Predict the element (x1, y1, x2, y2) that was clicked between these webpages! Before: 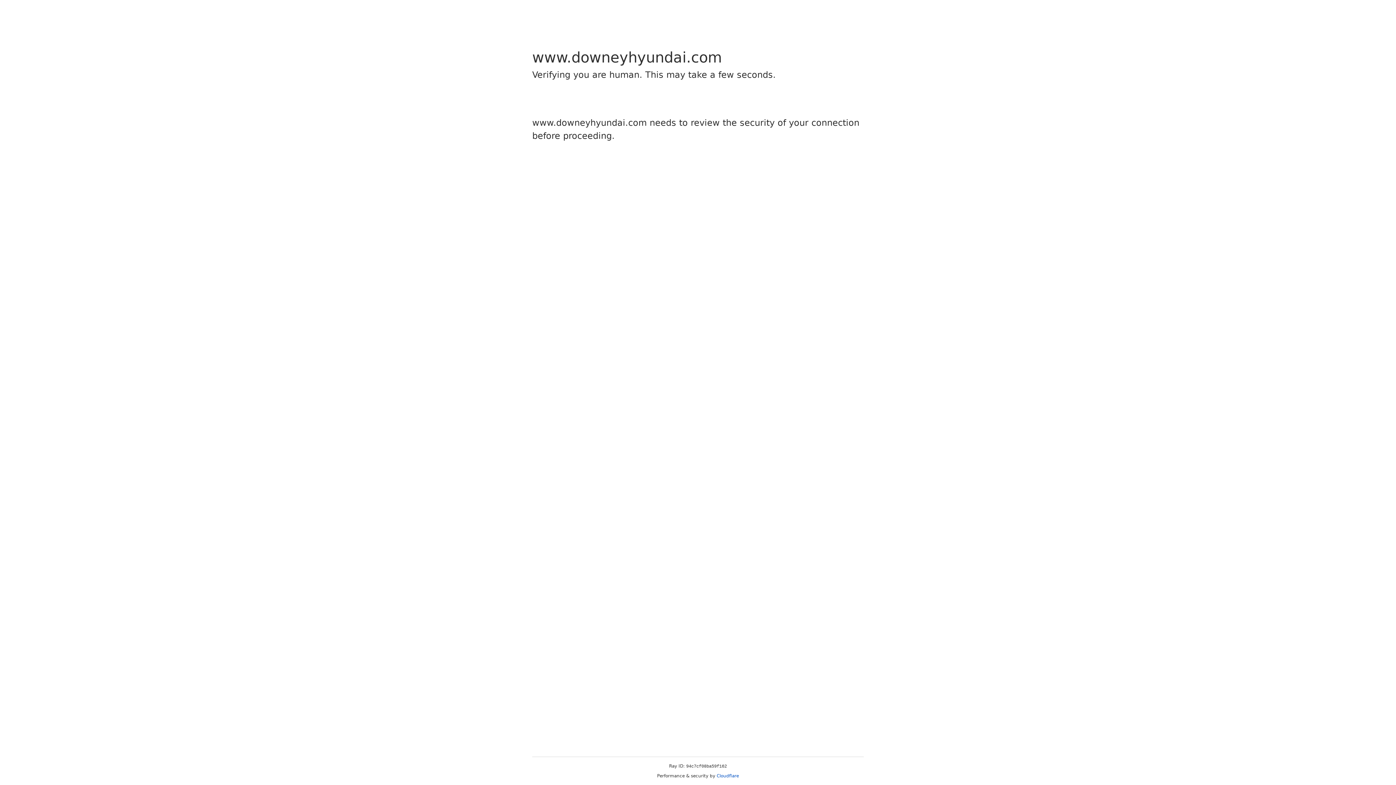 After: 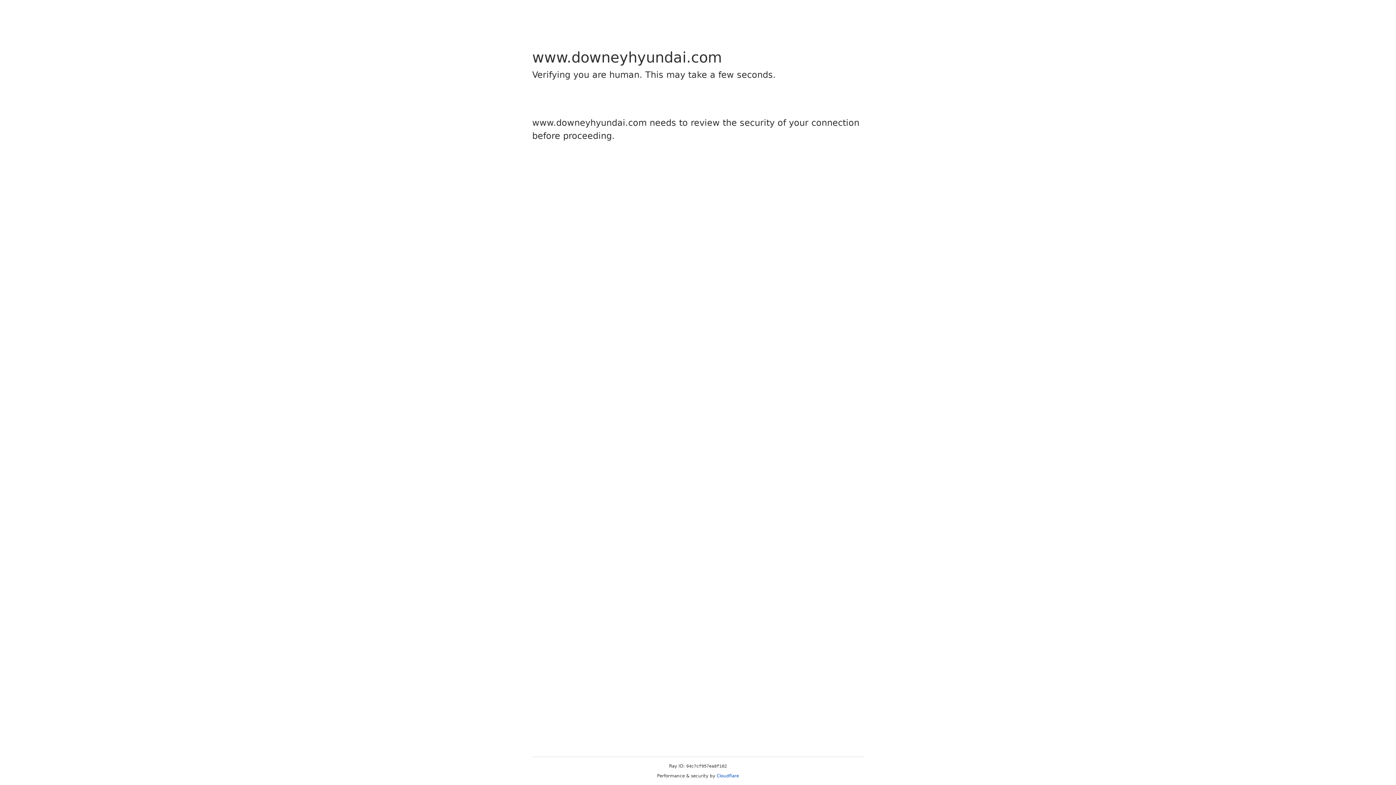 Action: bbox: (716, 773, 739, 778) label: Cloudflare